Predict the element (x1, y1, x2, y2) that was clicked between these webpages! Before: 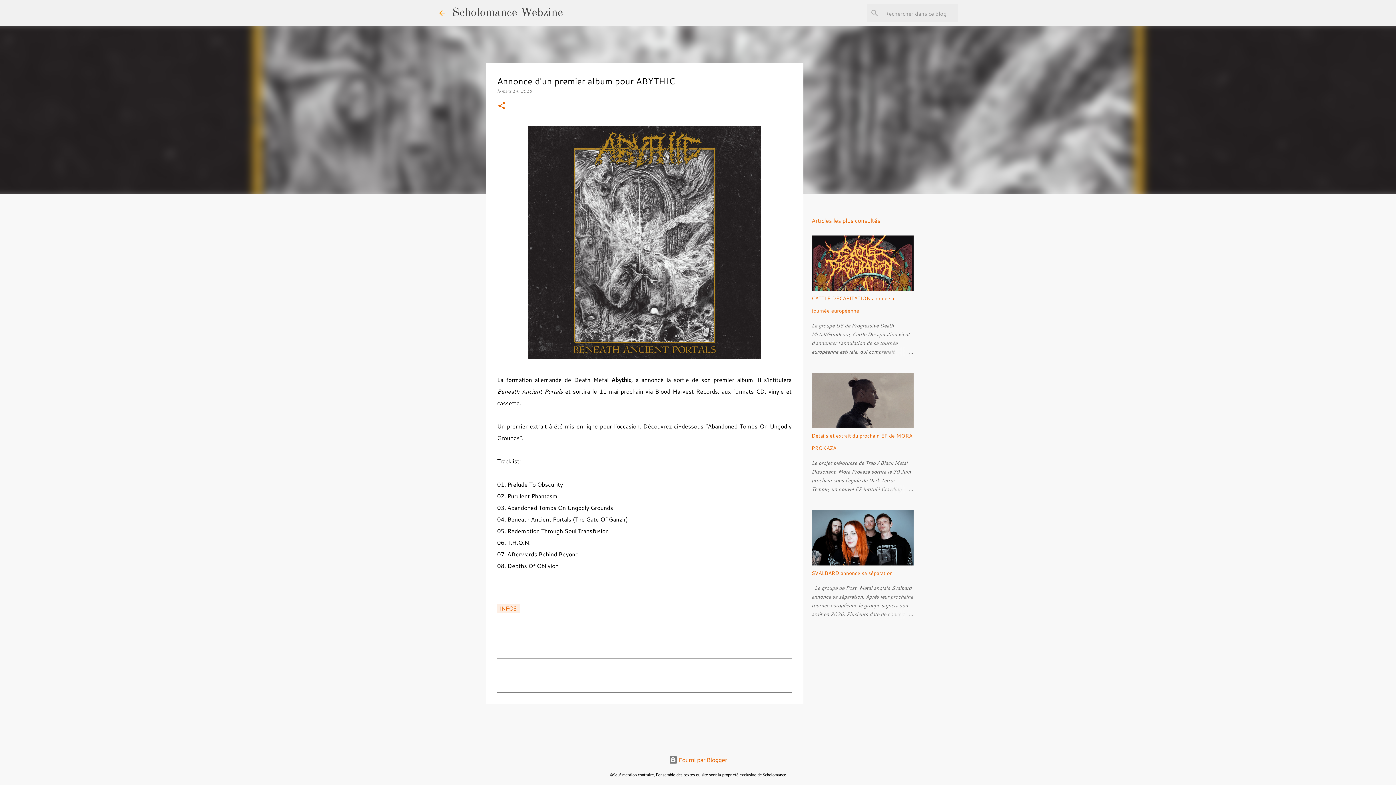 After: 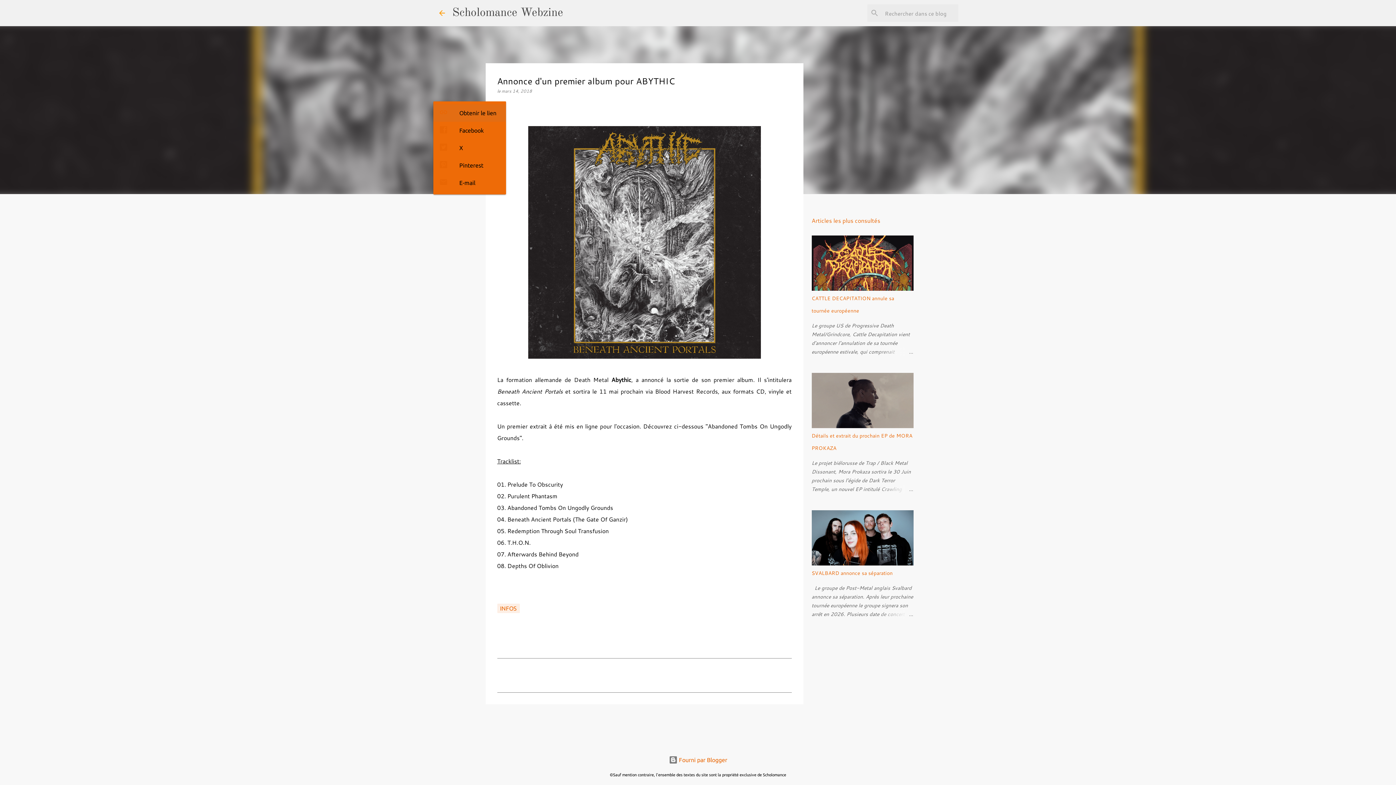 Action: label: Partager bbox: (497, 101, 506, 110)